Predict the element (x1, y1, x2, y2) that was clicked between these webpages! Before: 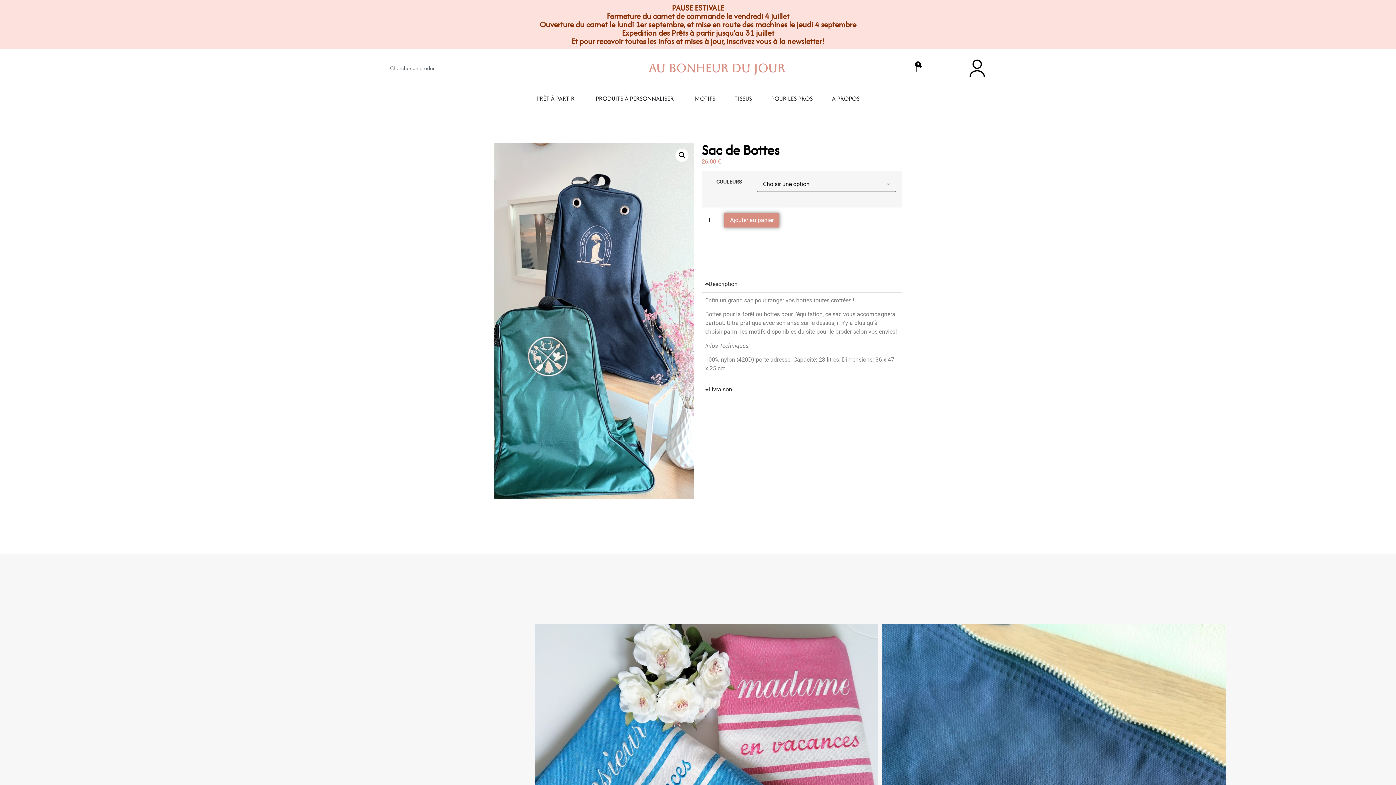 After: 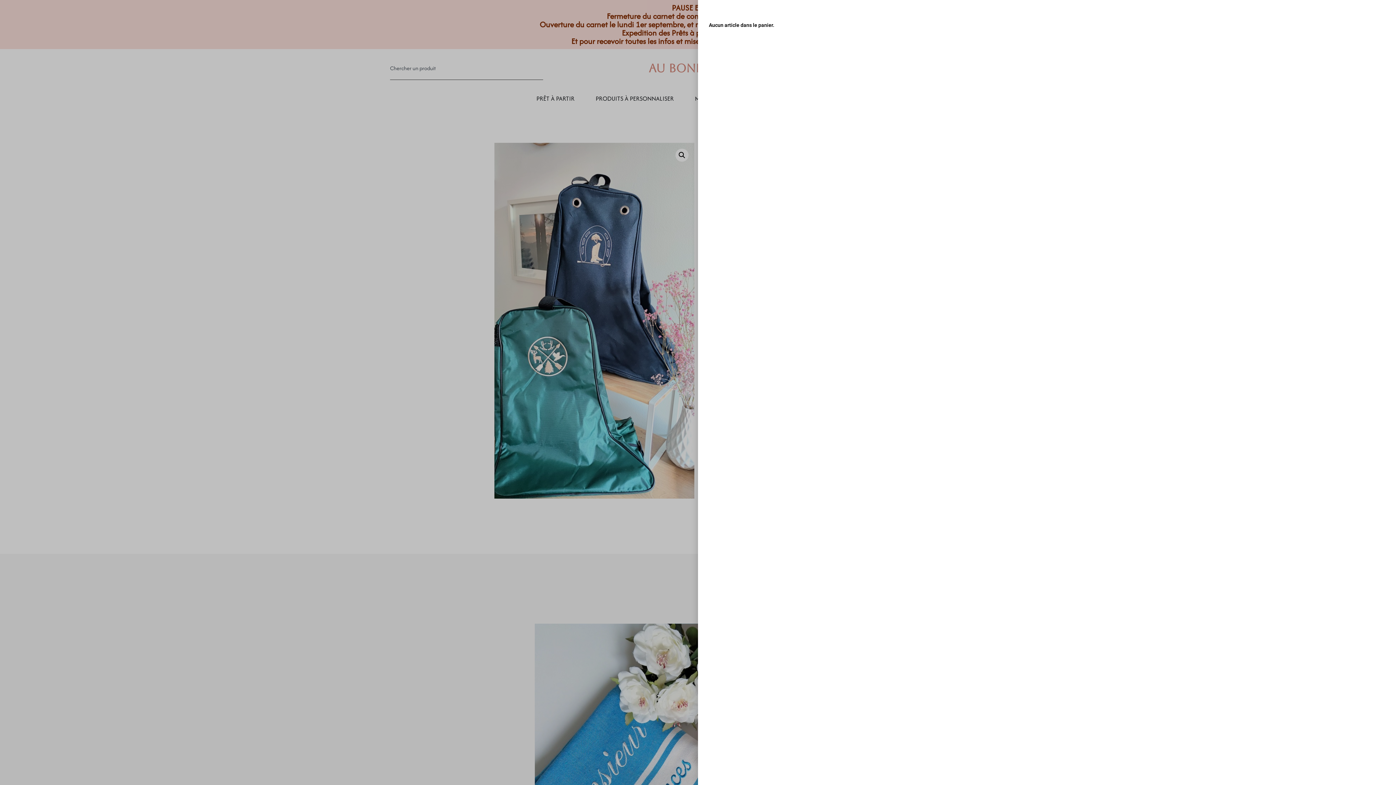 Action: bbox: (906, 59, 932, 76) label: 0
Panier